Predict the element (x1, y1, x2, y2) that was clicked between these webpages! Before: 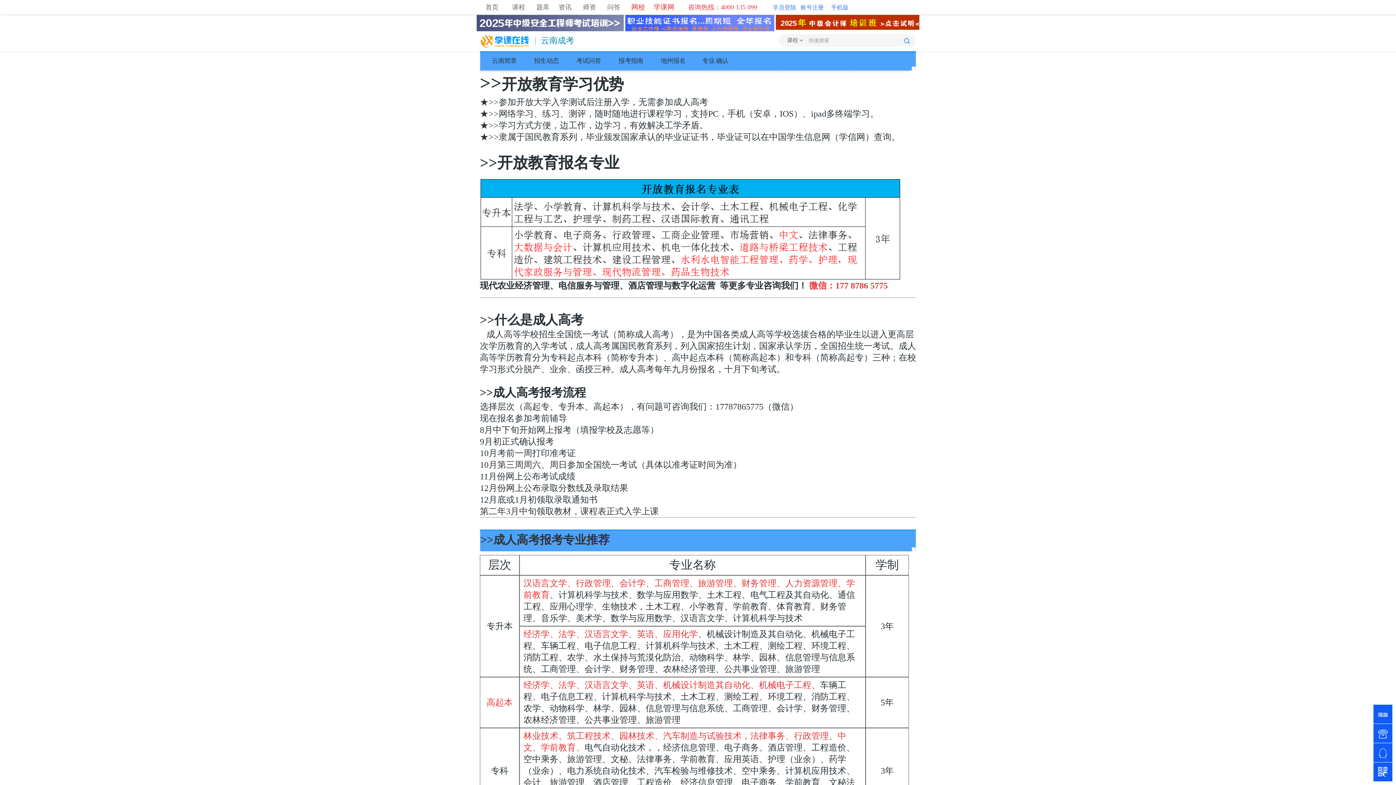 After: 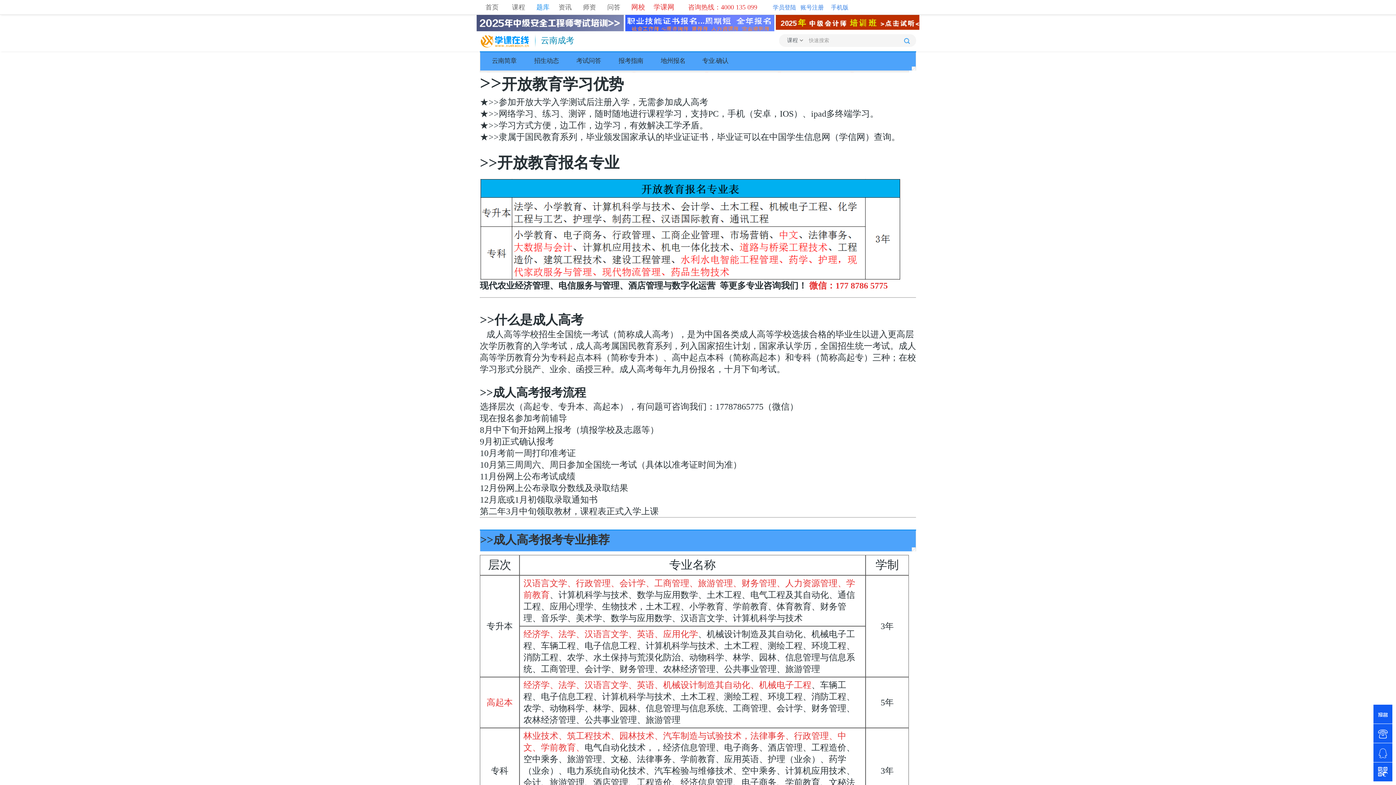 Action: bbox: (536, 3, 549, 10) label: 题库